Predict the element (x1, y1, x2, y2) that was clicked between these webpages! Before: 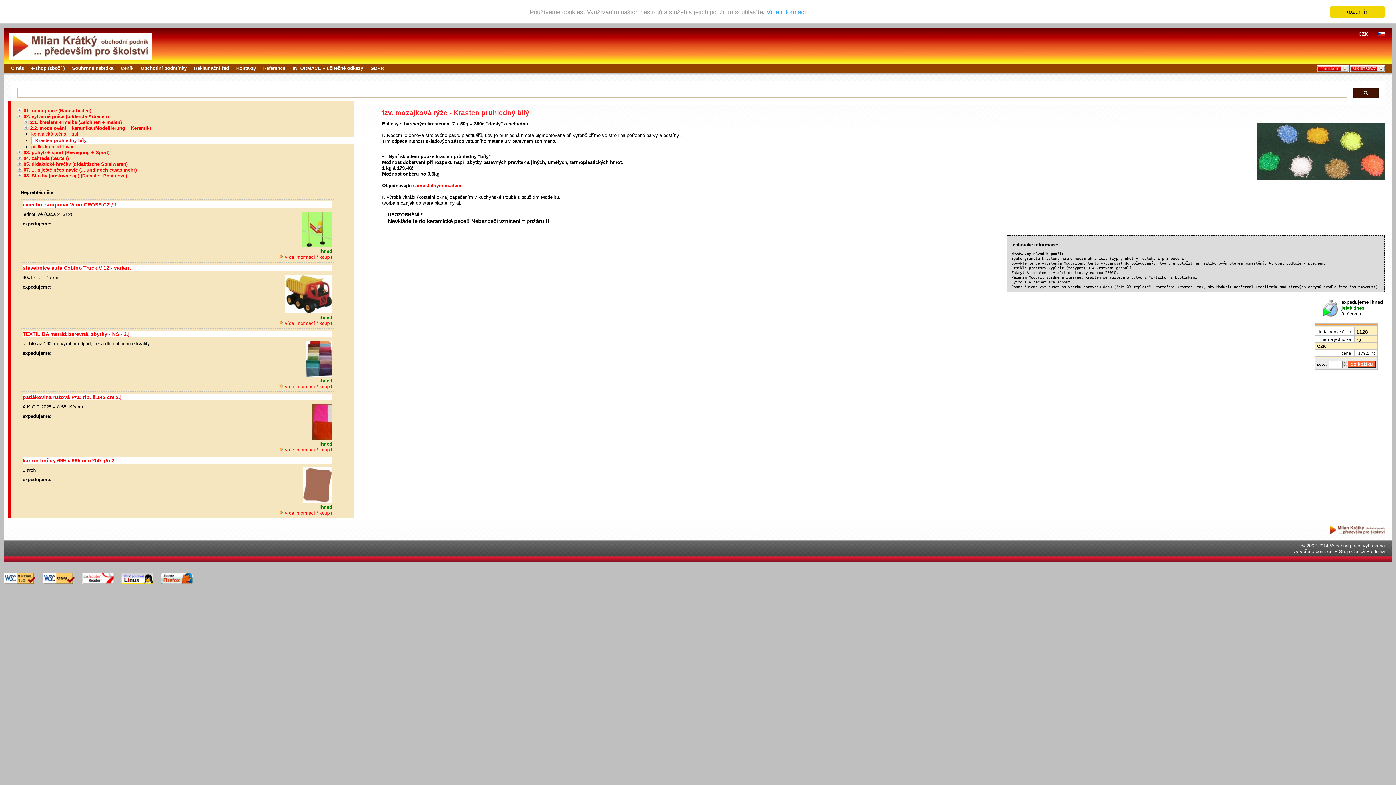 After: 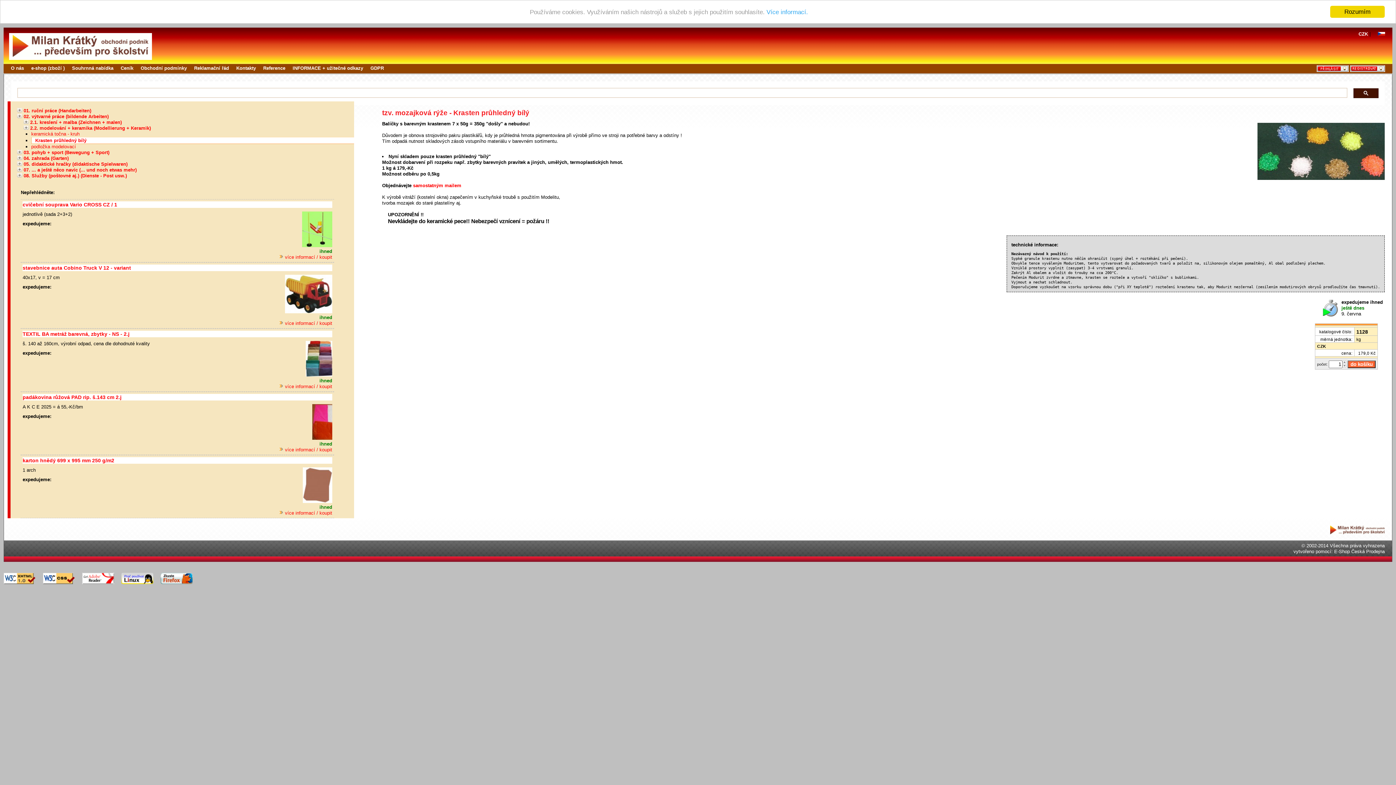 Action: bbox: (305, 372, 332, 377)